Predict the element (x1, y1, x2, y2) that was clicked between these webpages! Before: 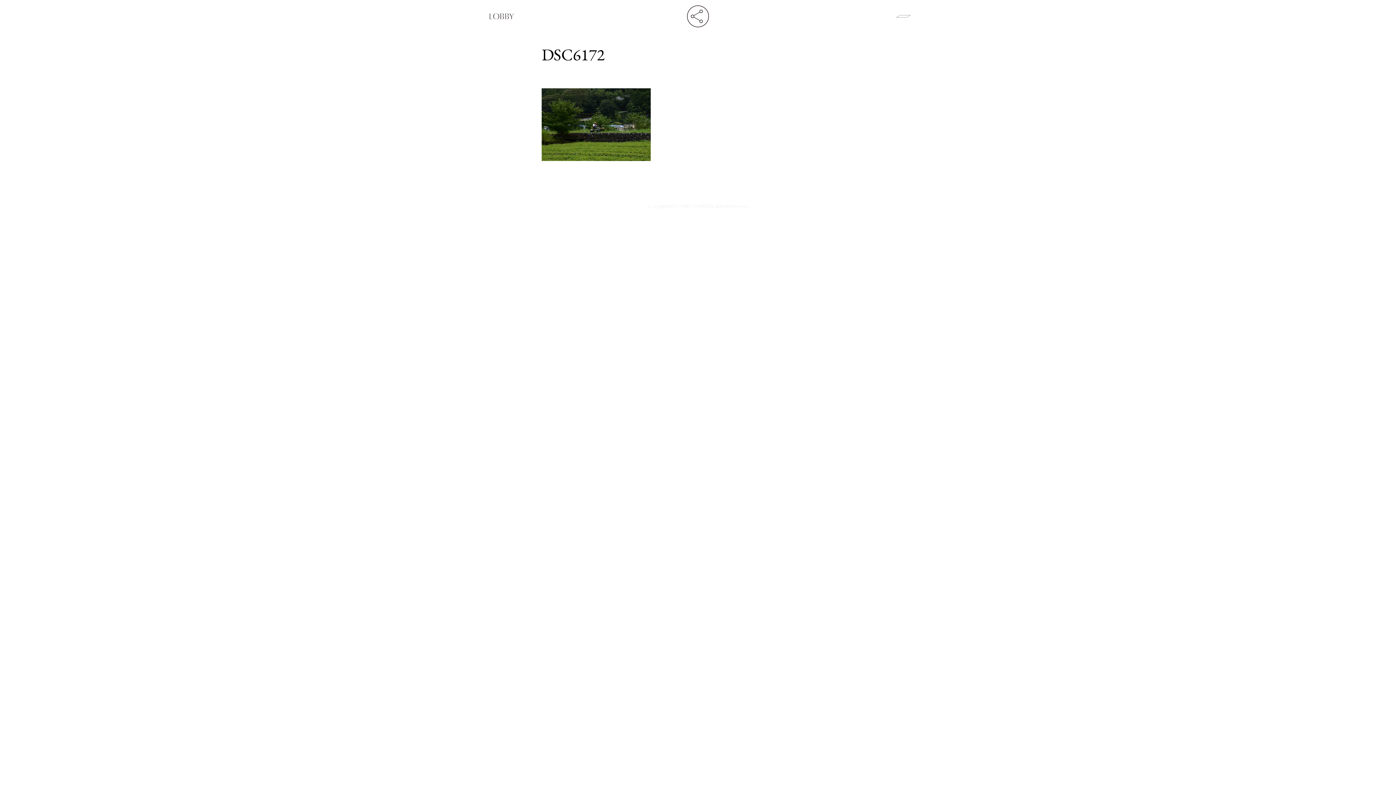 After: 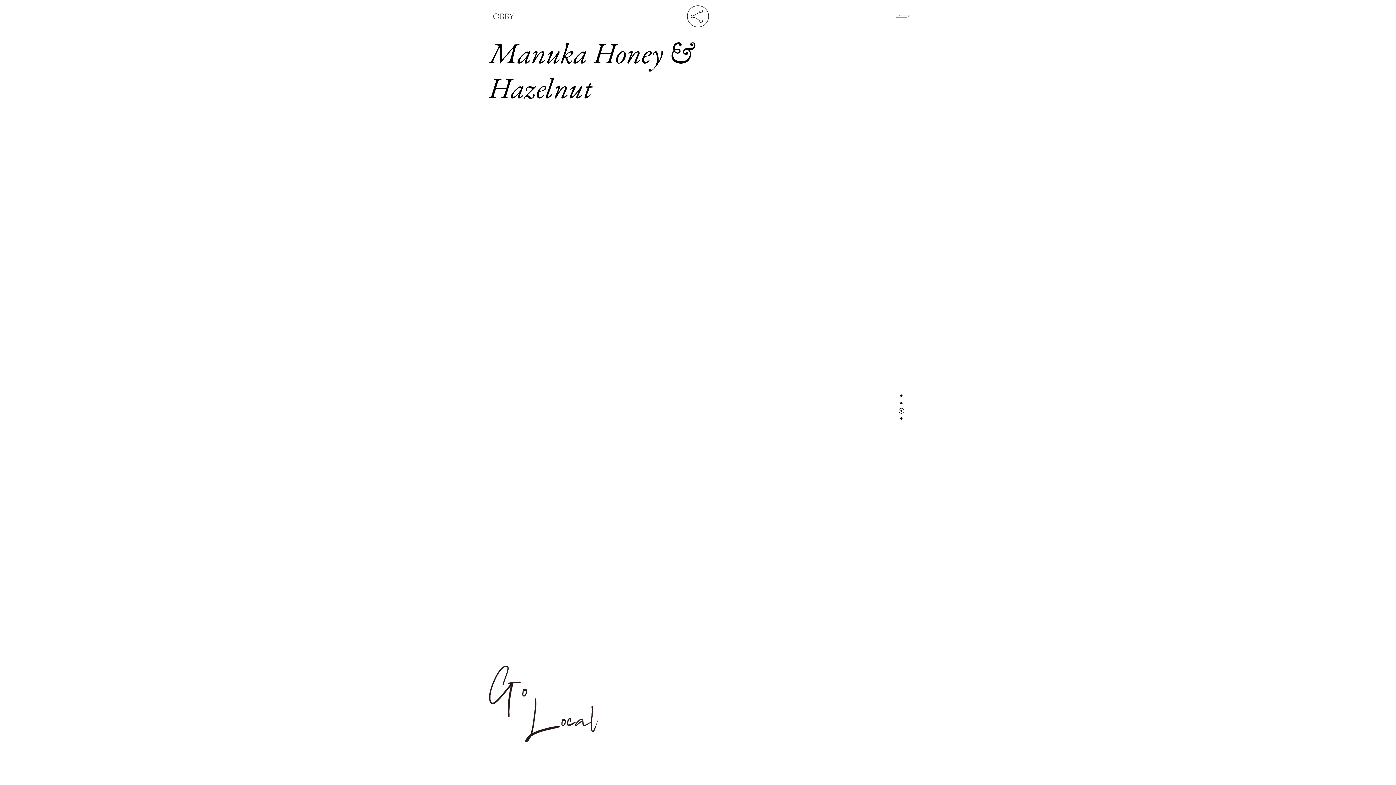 Action: label: LOBBY bbox: (685, 0, 710, 32)